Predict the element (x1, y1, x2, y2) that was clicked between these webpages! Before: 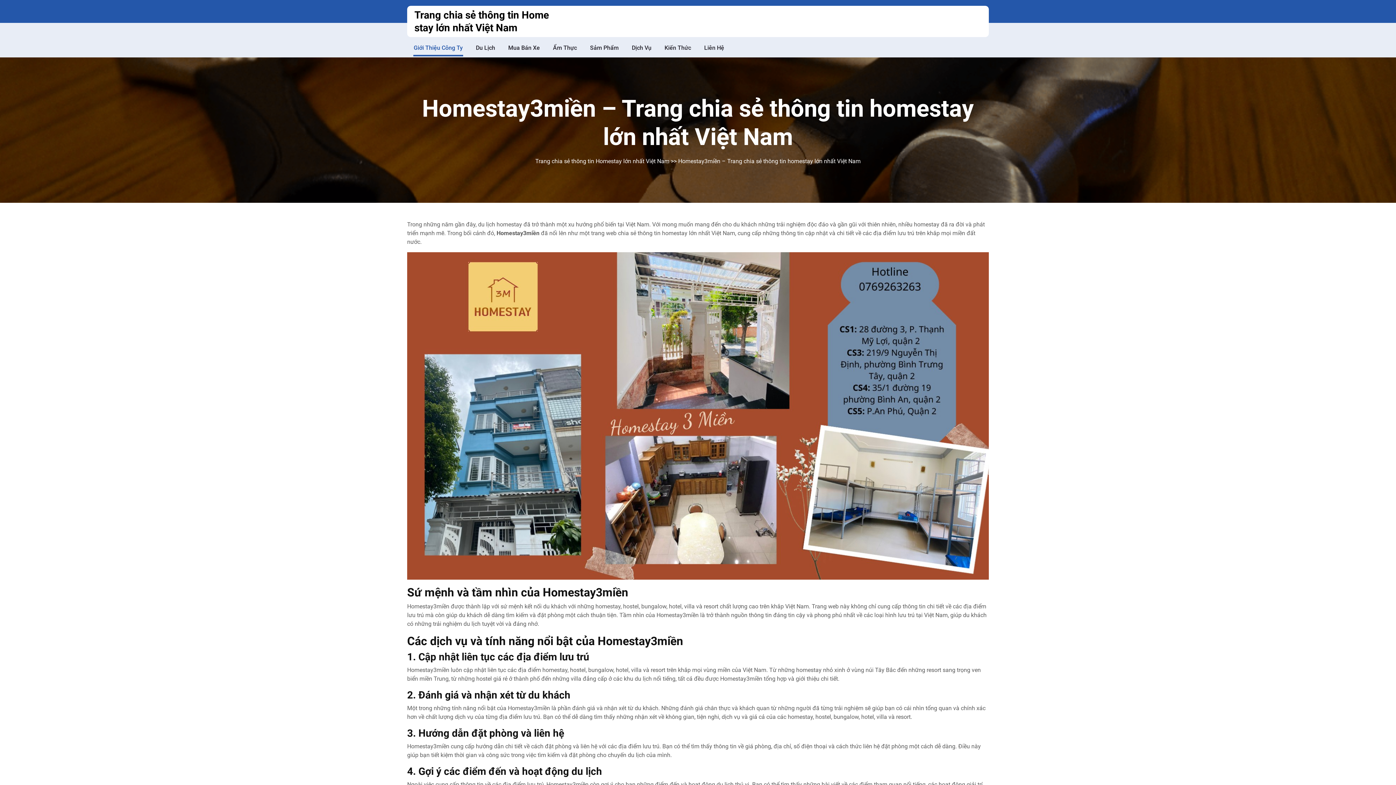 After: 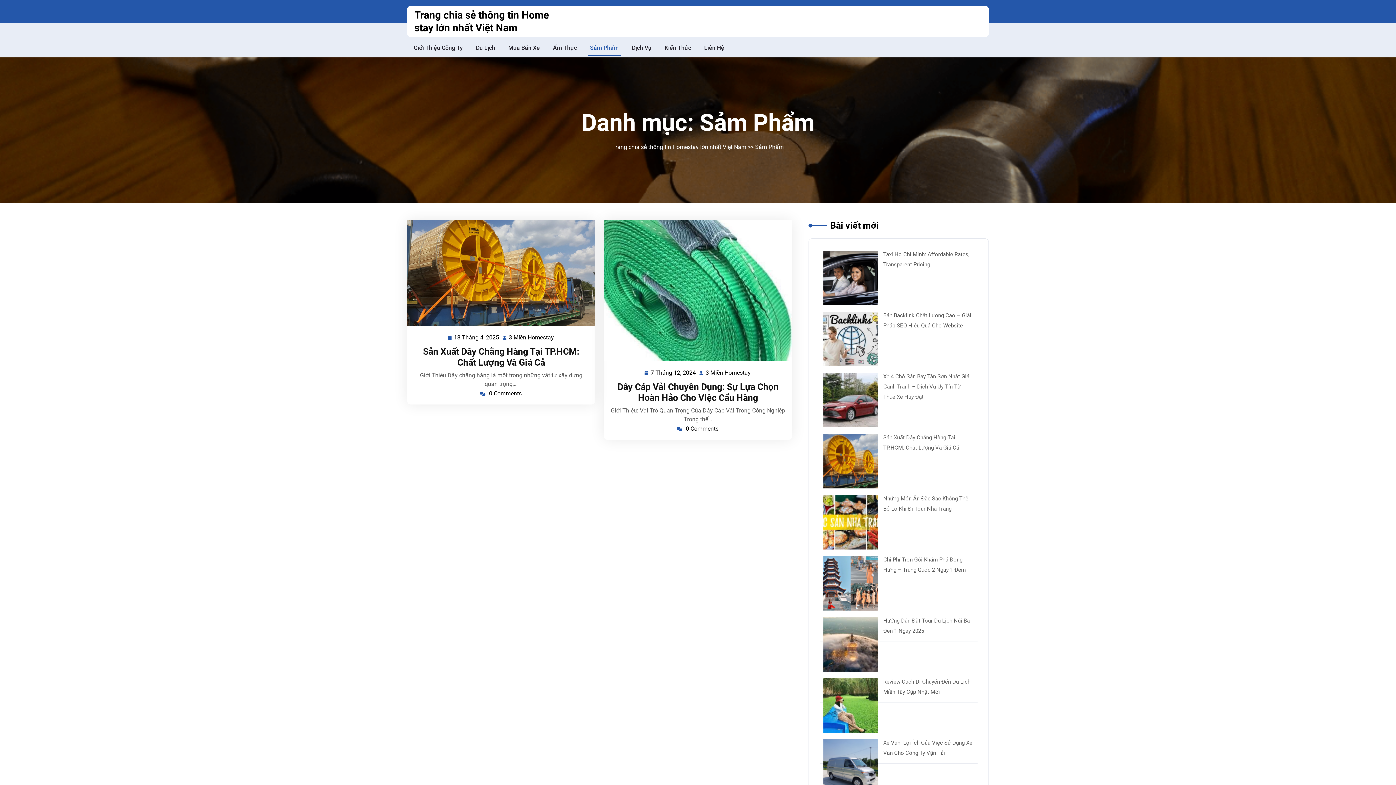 Action: bbox: (583, 38, 625, 57) label: Sảm Phẩm